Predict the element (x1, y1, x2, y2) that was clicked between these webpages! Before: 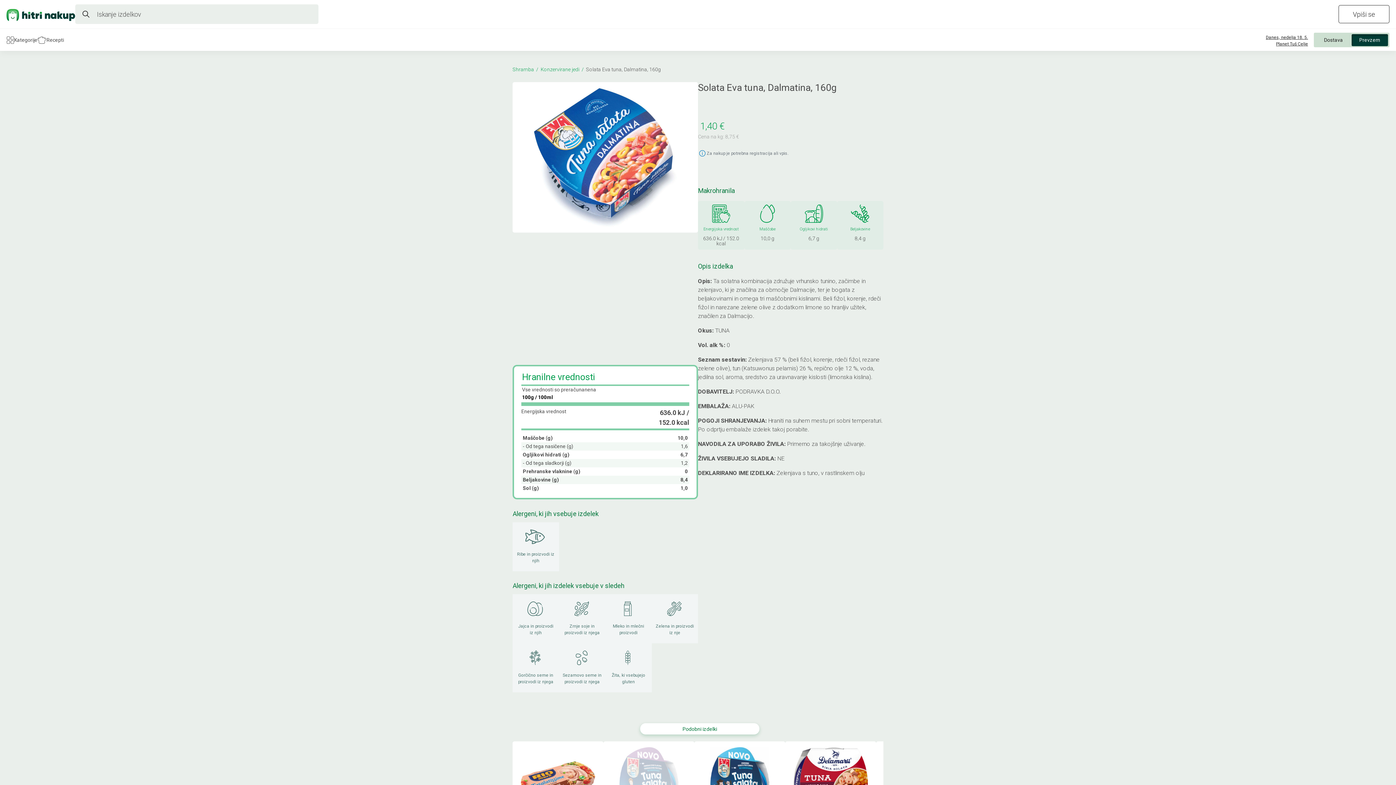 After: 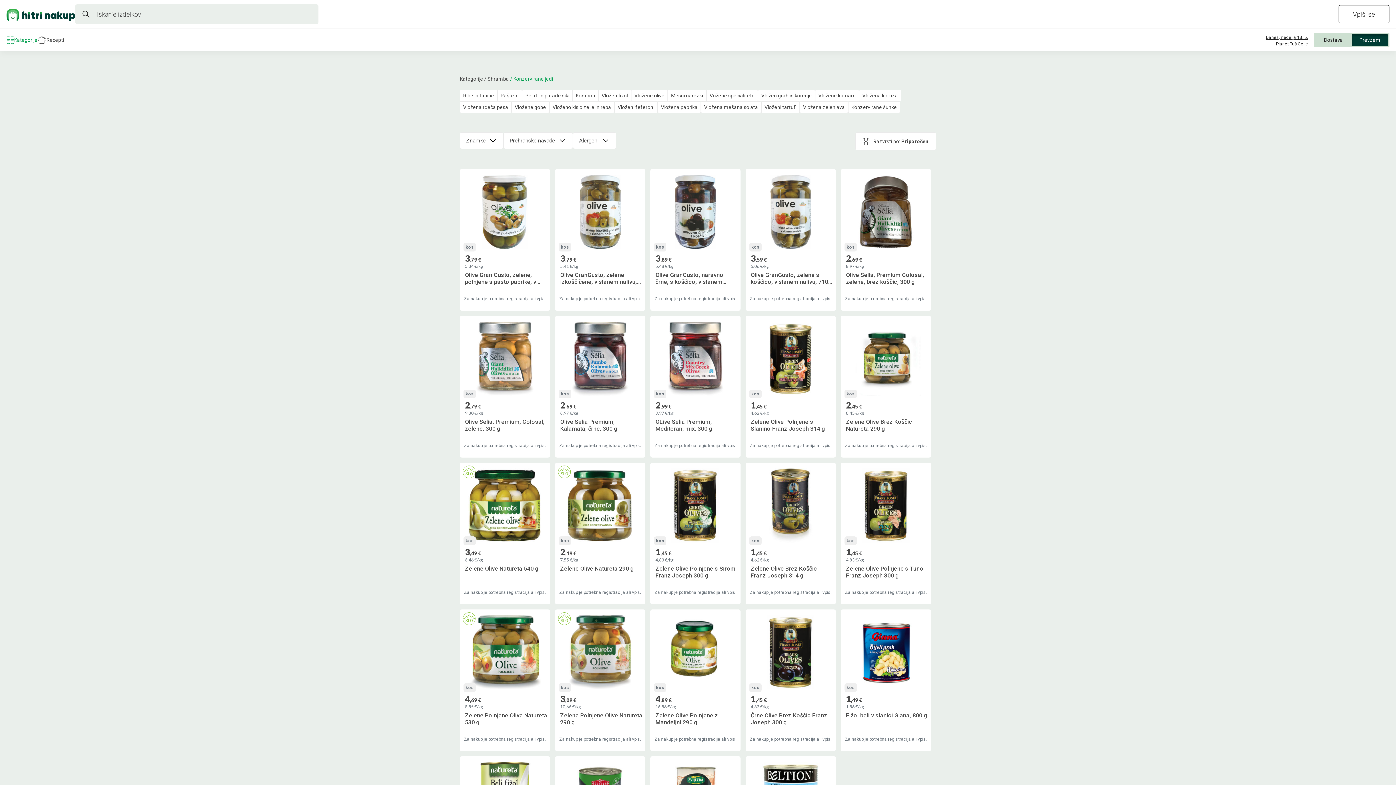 Action: label: Konzervirane jedi bbox: (540, 66, 579, 72)